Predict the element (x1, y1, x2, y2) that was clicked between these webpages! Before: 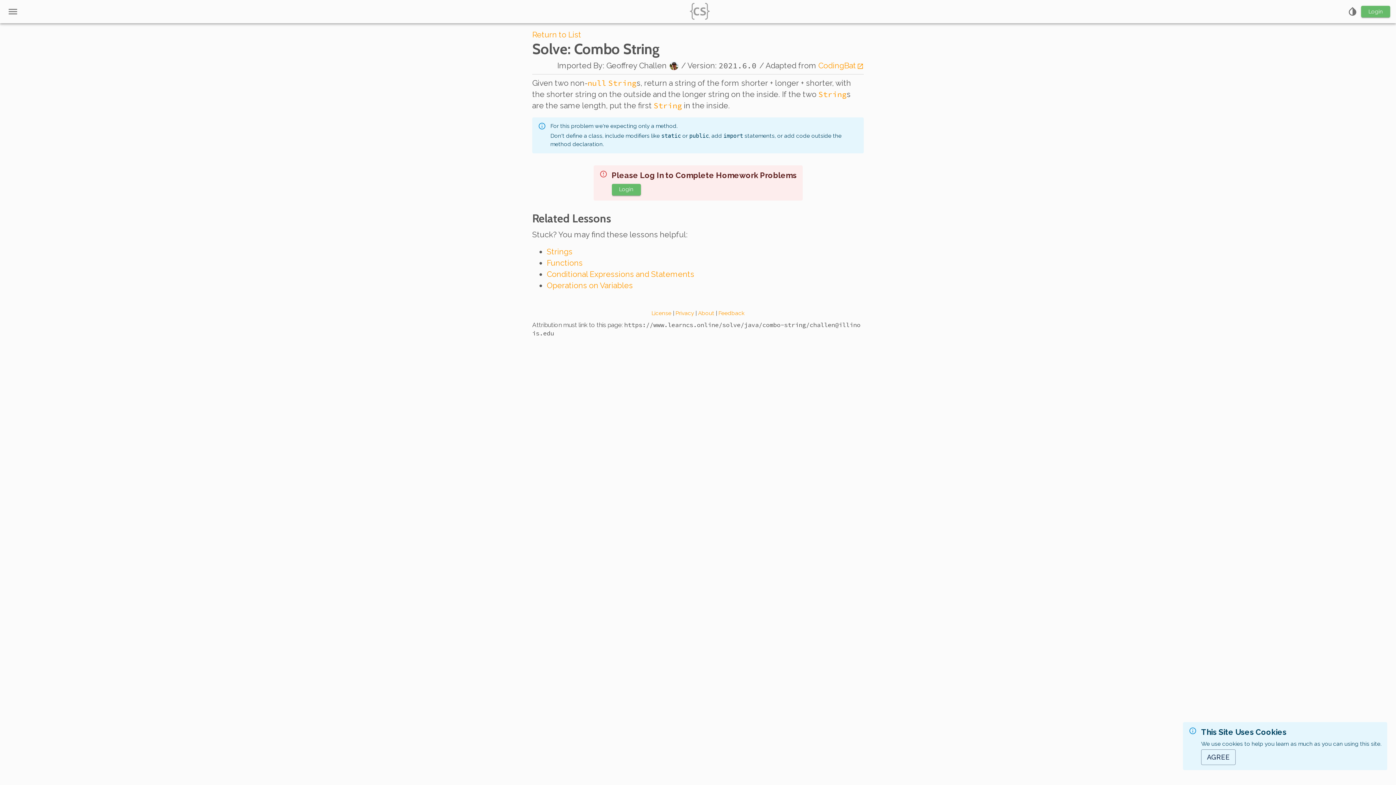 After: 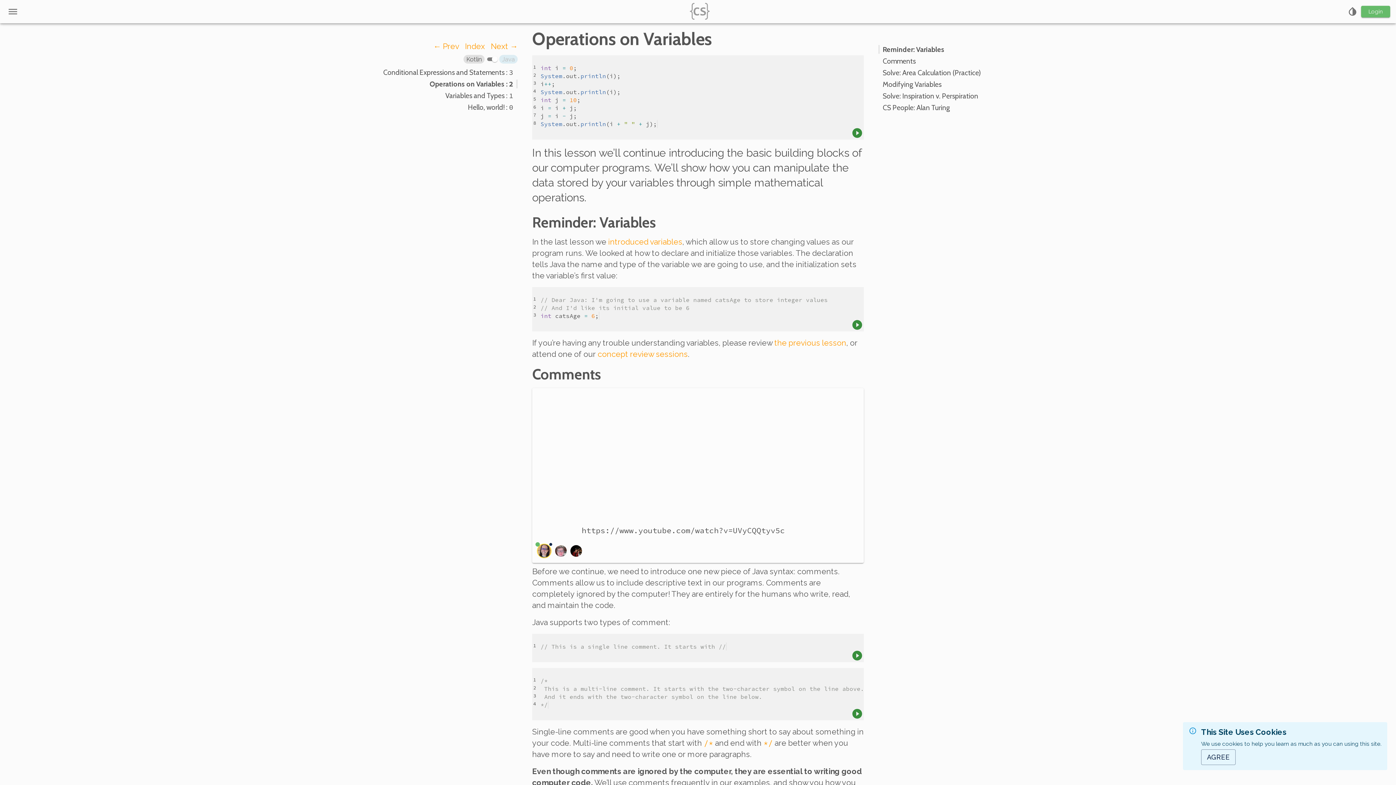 Action: label: Operations on Variables bbox: (546, 281, 633, 290)